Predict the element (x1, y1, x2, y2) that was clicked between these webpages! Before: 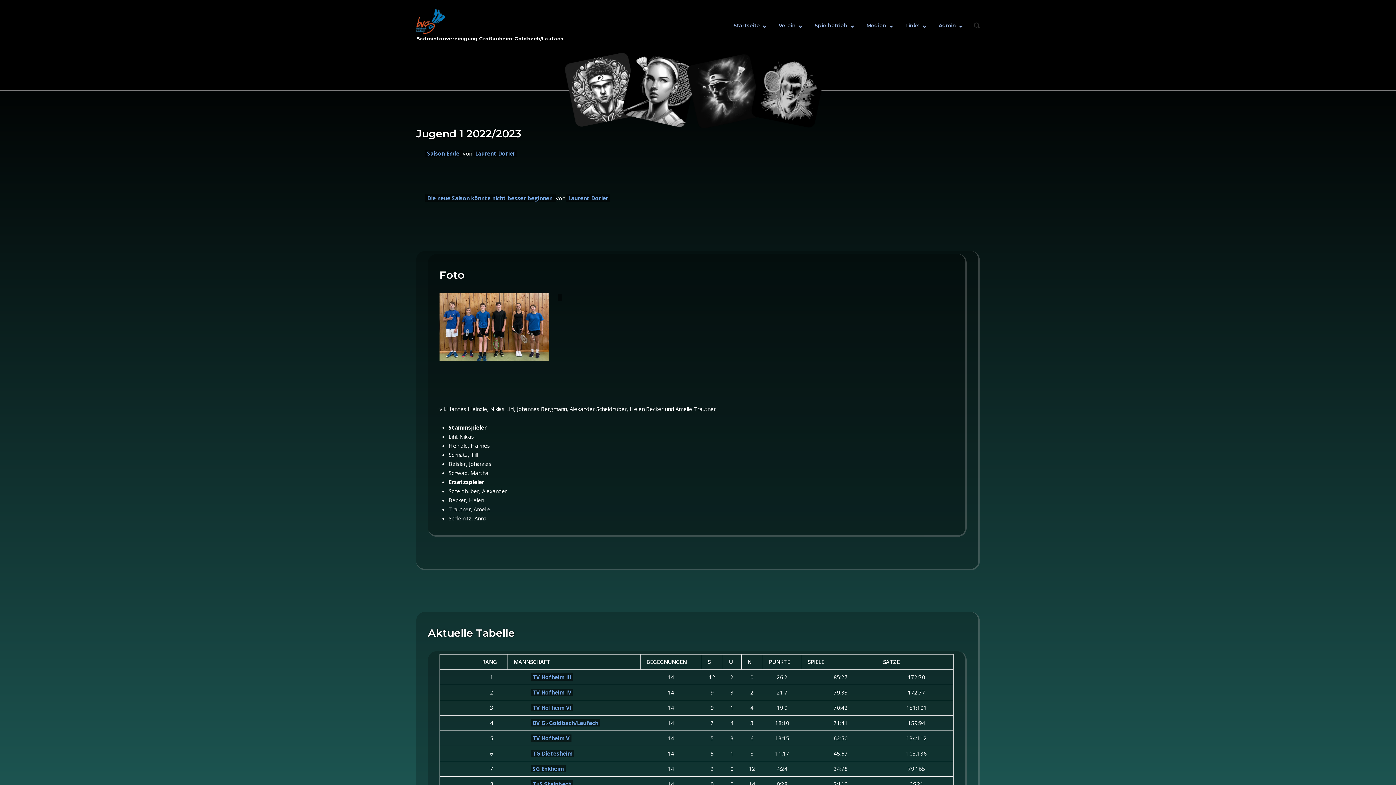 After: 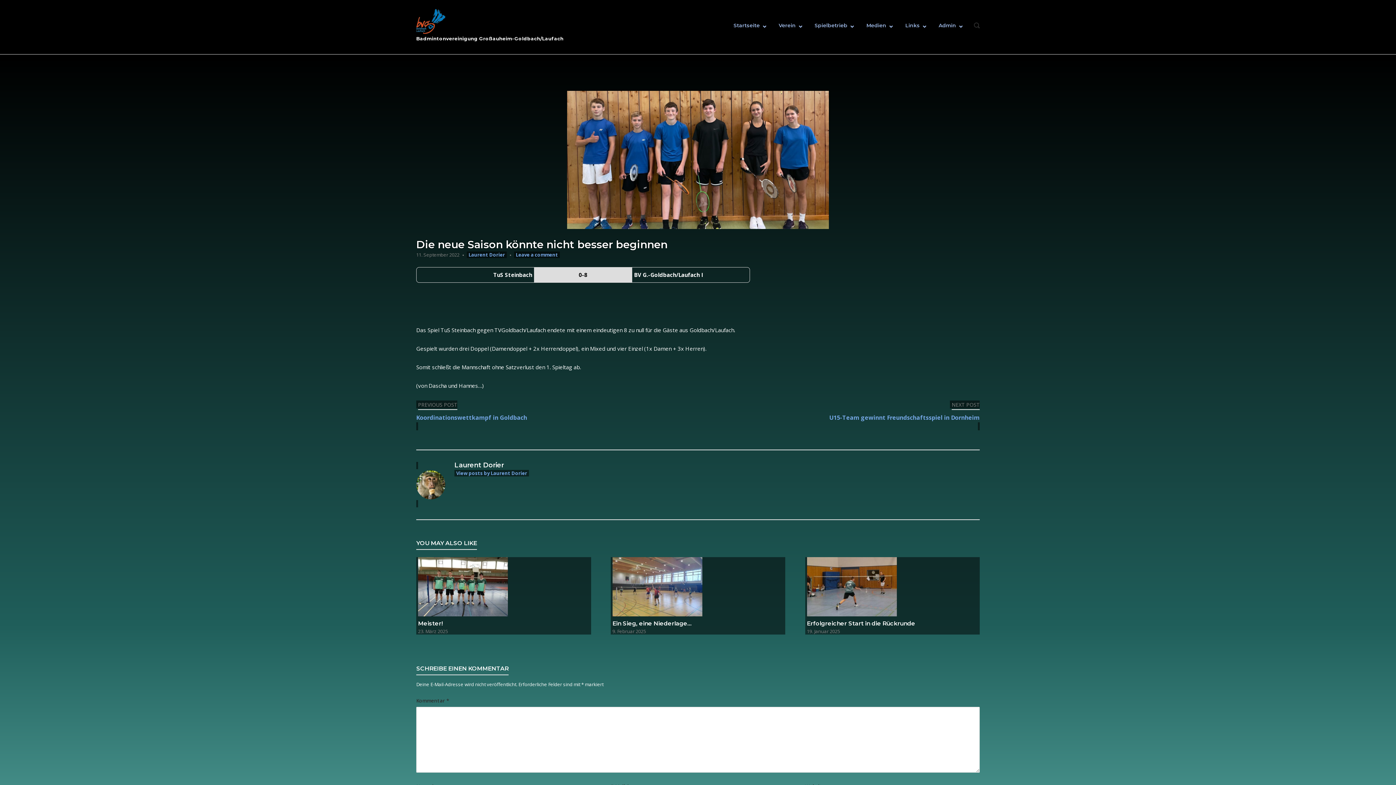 Action: bbox: (425, 194, 556, 201) label: Die neue Saison könnte nicht besser beginnen 